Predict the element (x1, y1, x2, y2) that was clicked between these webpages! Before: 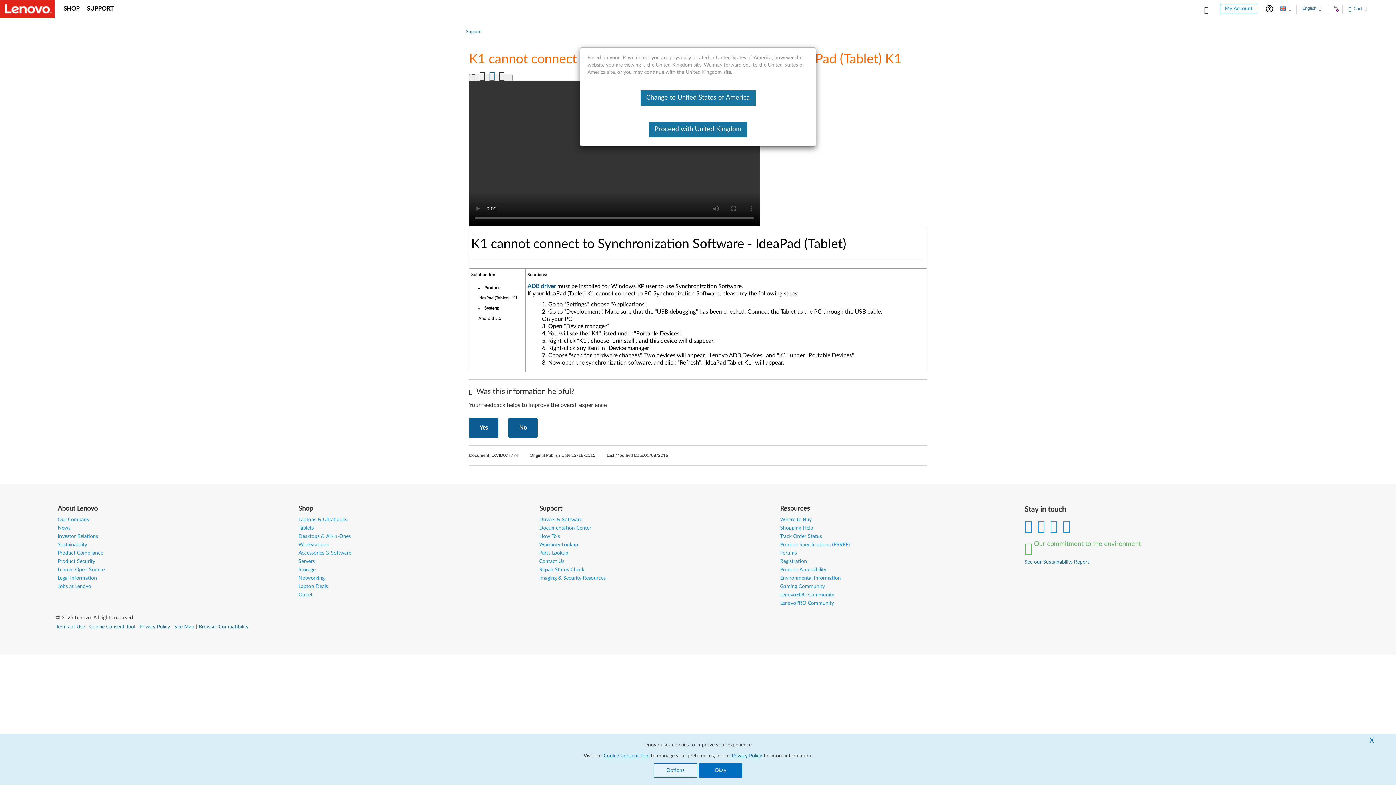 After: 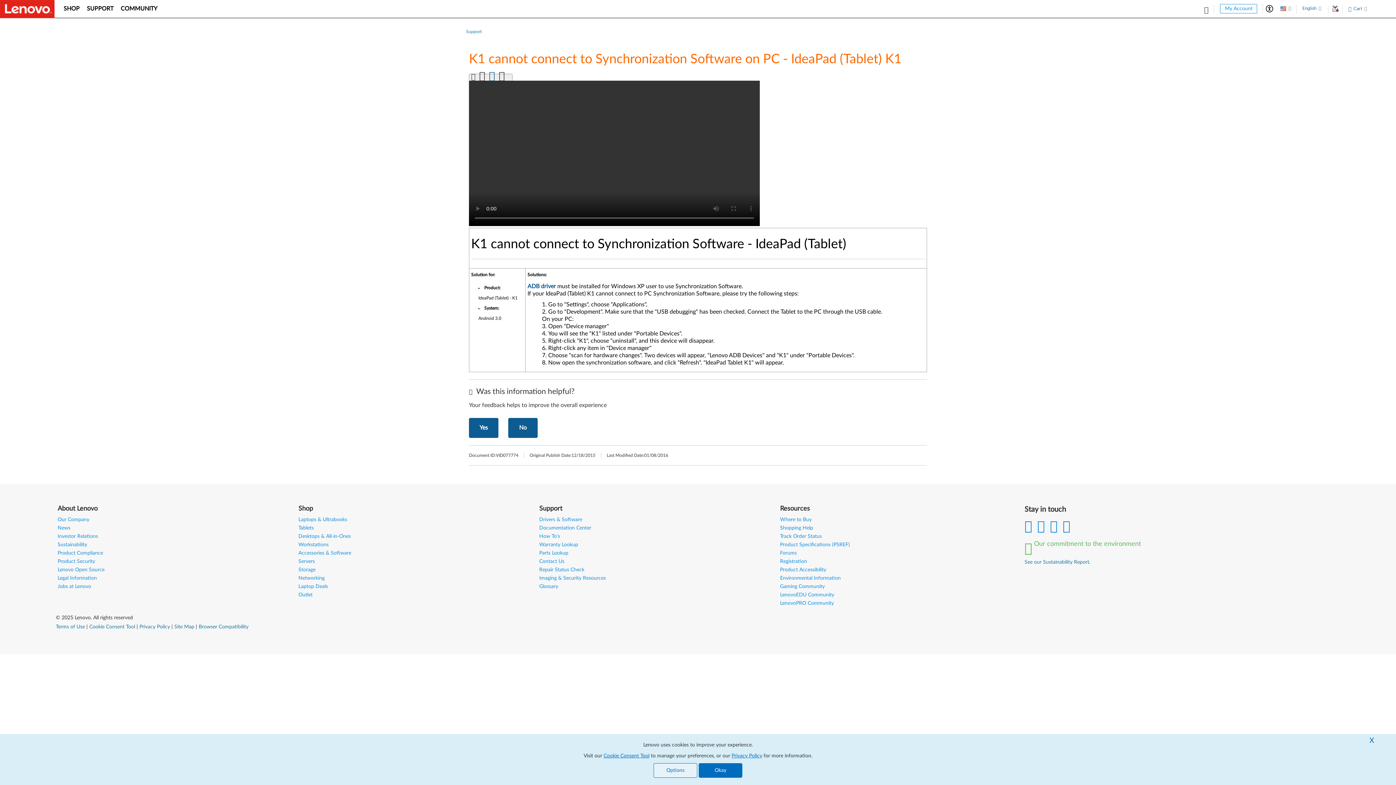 Action: label: Change to United States of America bbox: (640, 90, 755, 105)